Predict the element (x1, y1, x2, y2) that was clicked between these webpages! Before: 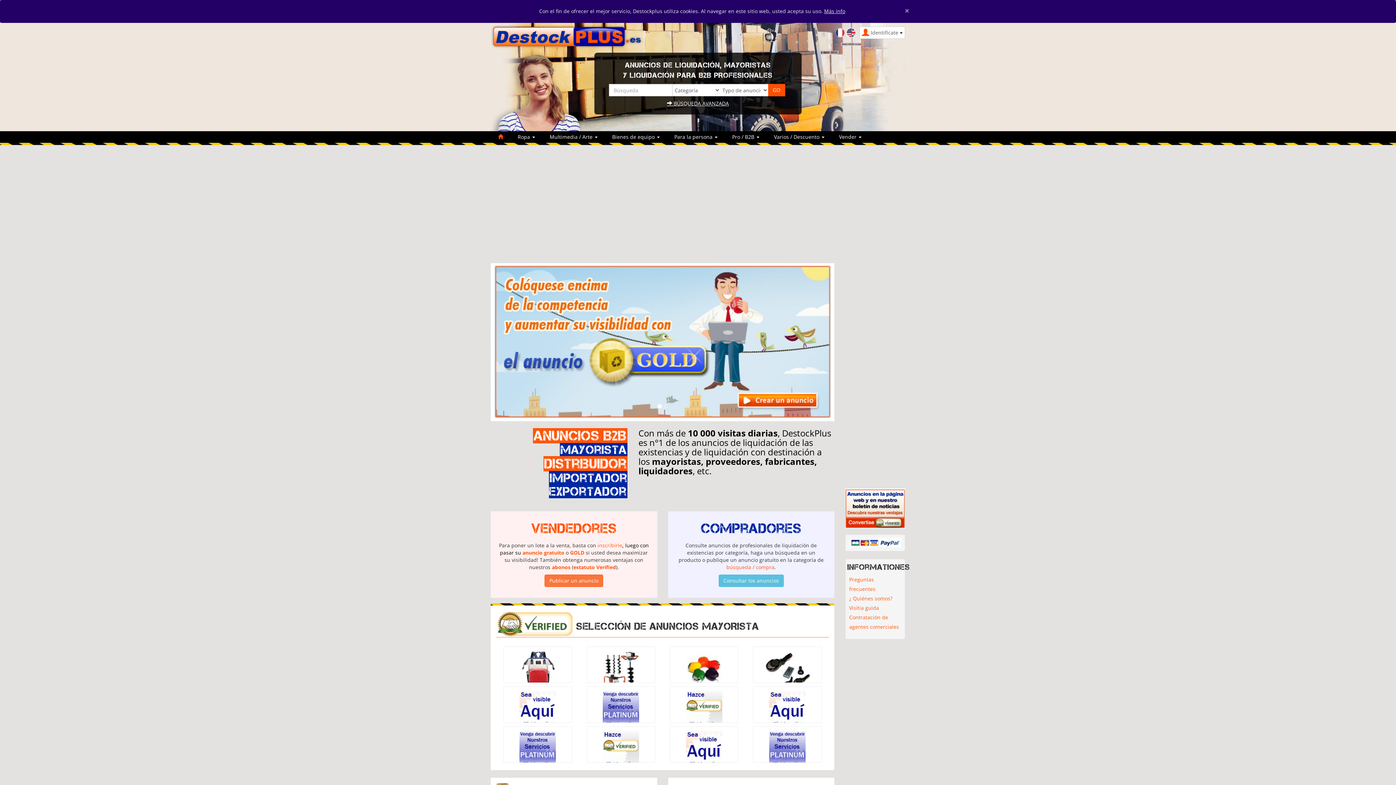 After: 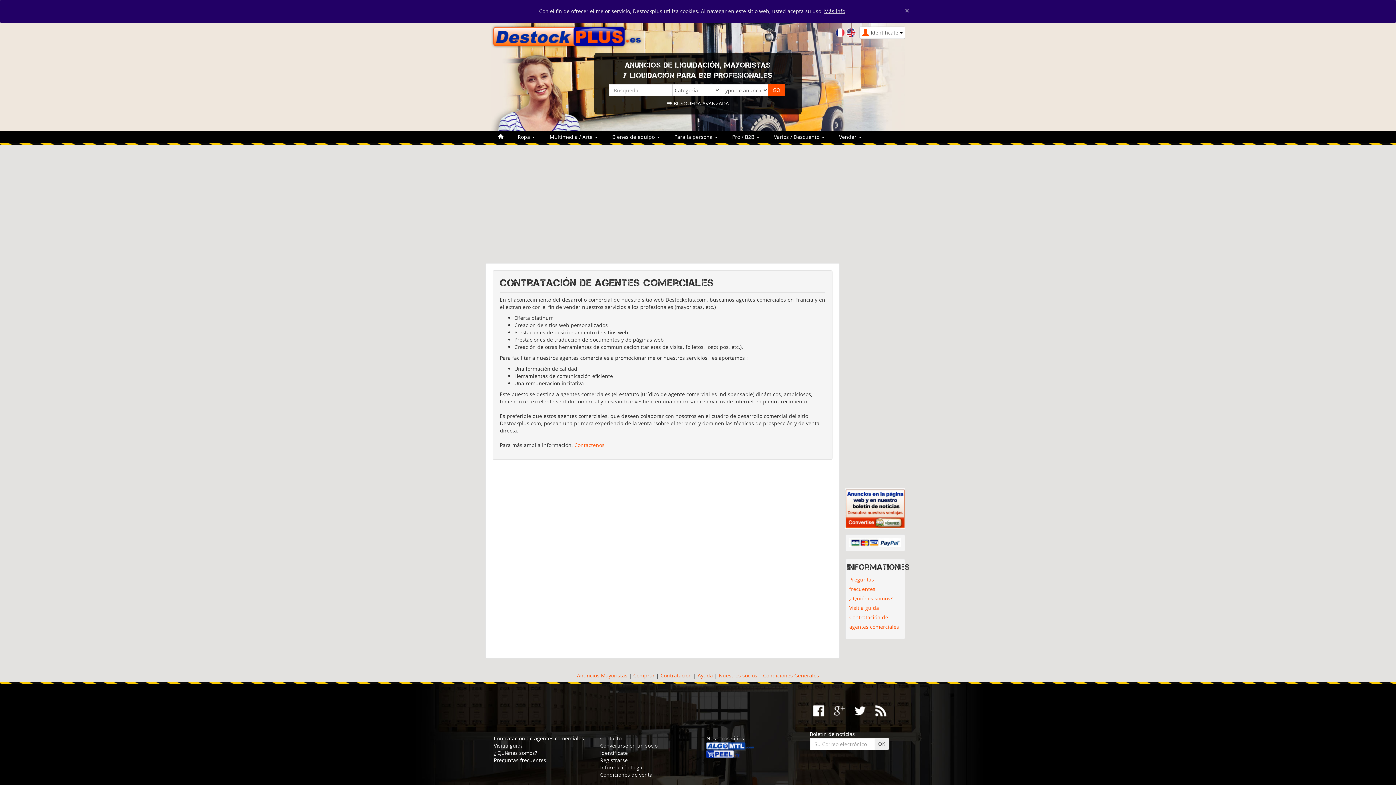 Action: label: Contratación de agentes comerciales bbox: (849, 610, 899, 634)